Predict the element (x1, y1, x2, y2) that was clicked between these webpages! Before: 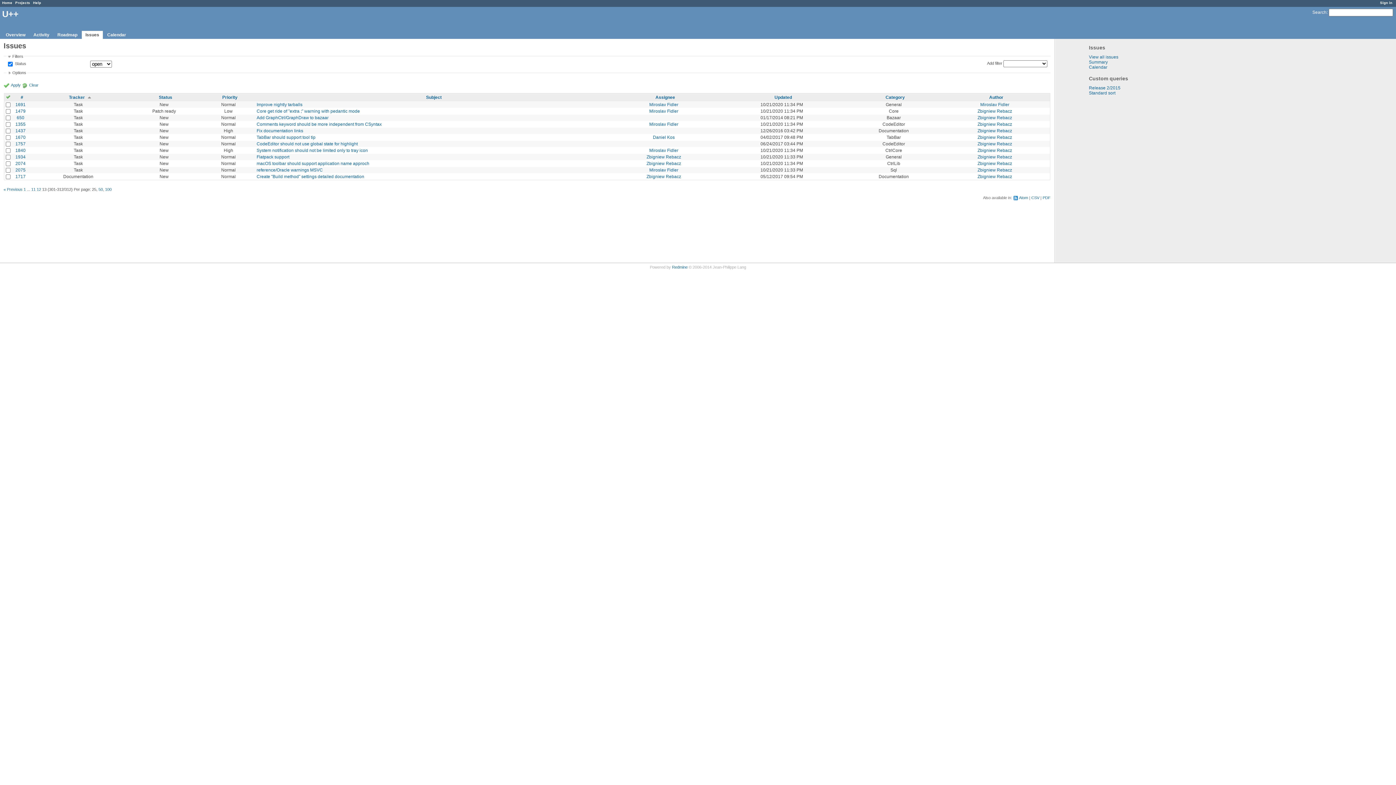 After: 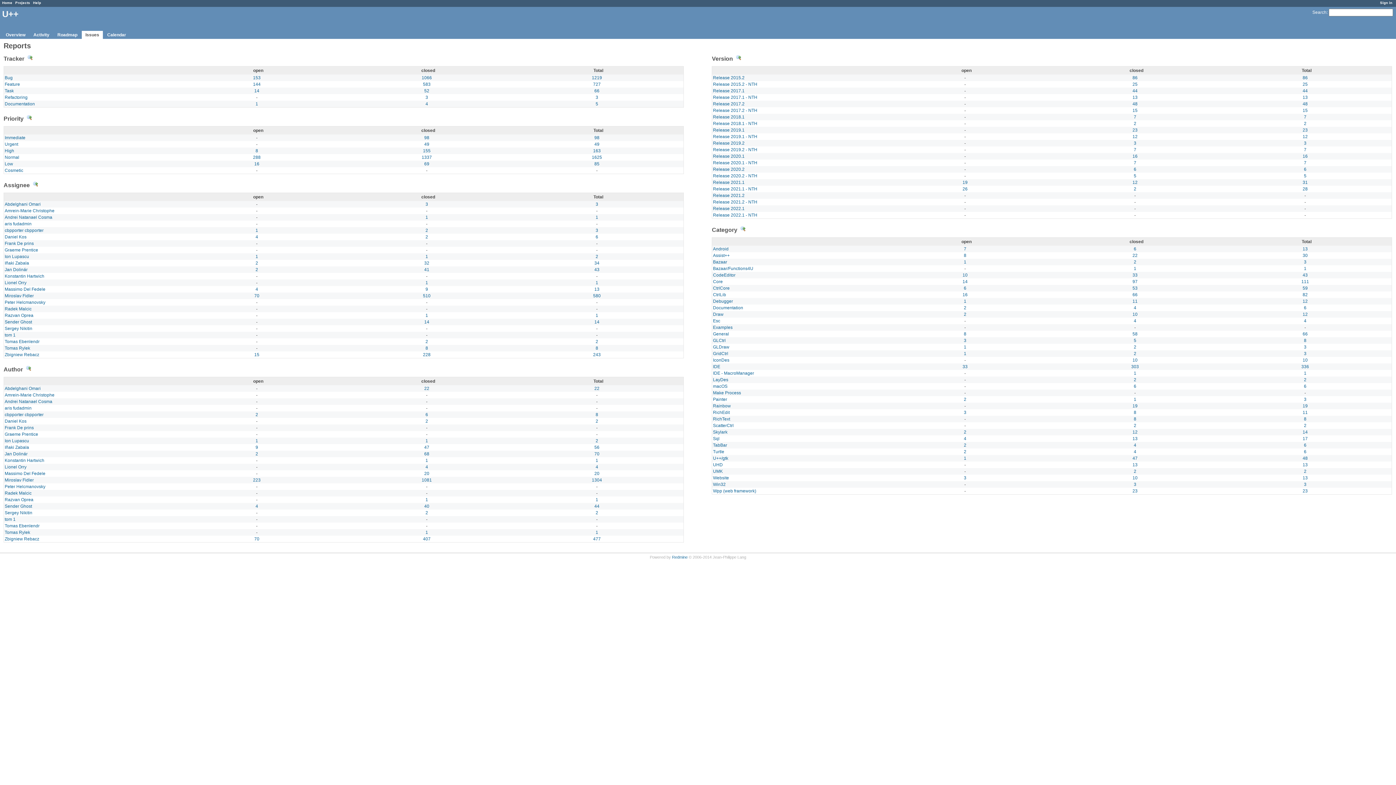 Action: bbox: (1089, 59, 1108, 64) label: Summary